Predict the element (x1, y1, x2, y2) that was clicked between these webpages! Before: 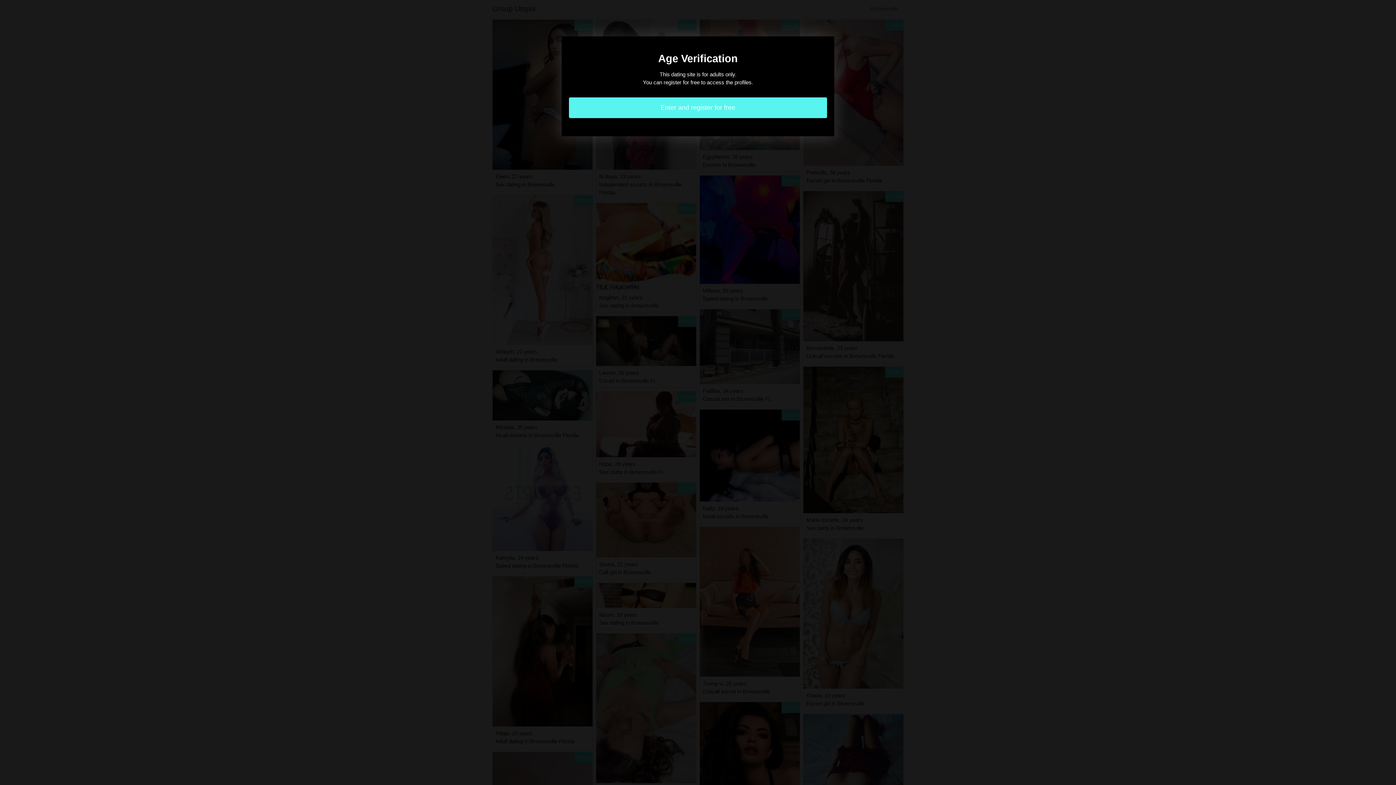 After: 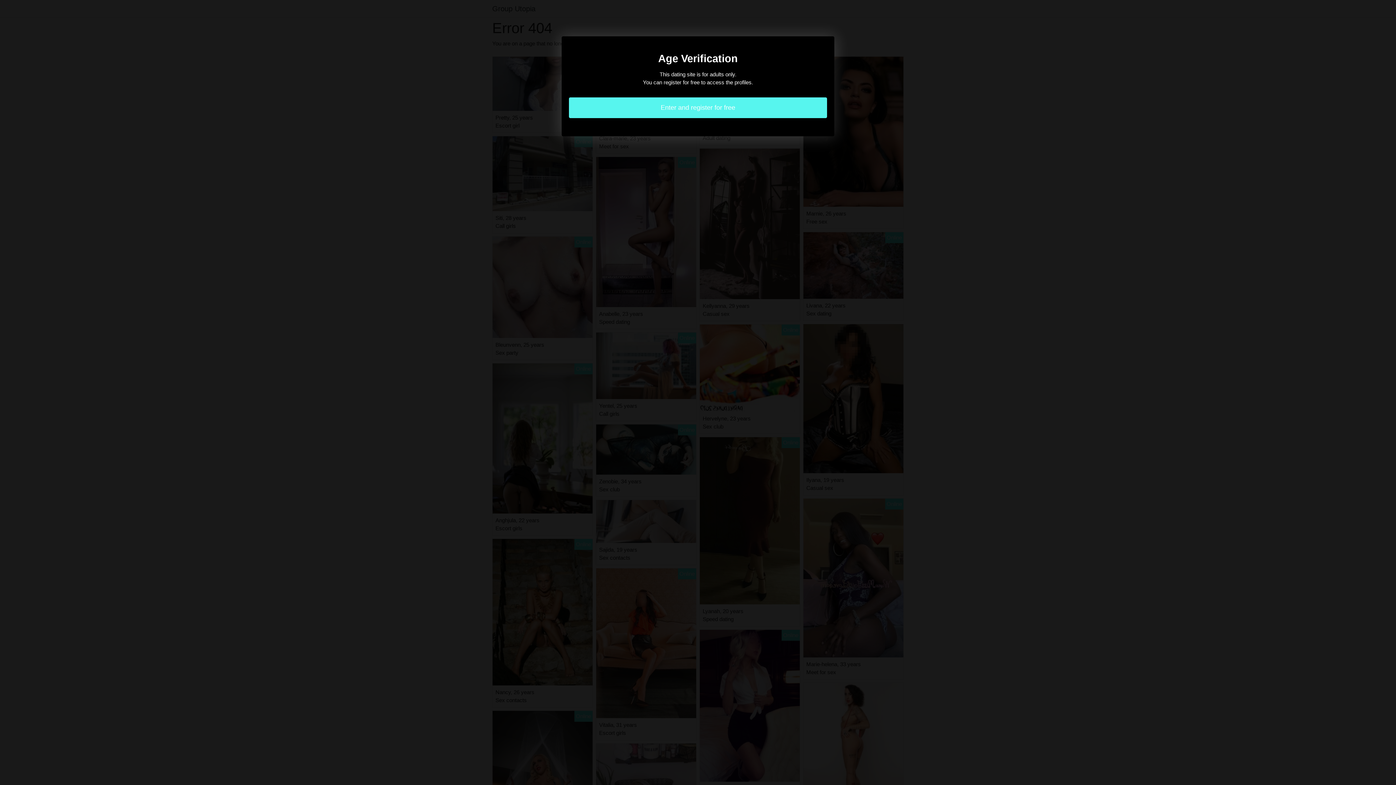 Action: label: Enter and register for free bbox: (569, 97, 827, 118)